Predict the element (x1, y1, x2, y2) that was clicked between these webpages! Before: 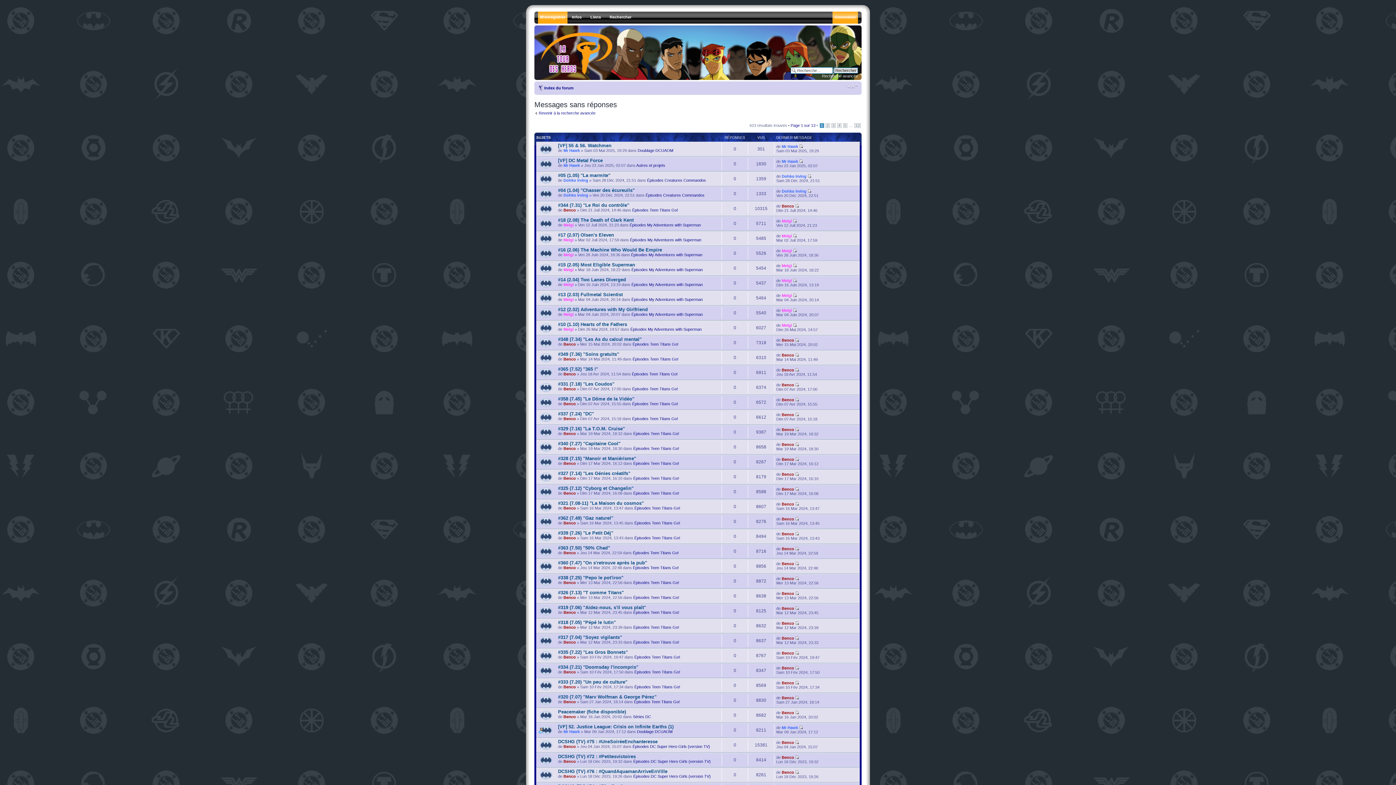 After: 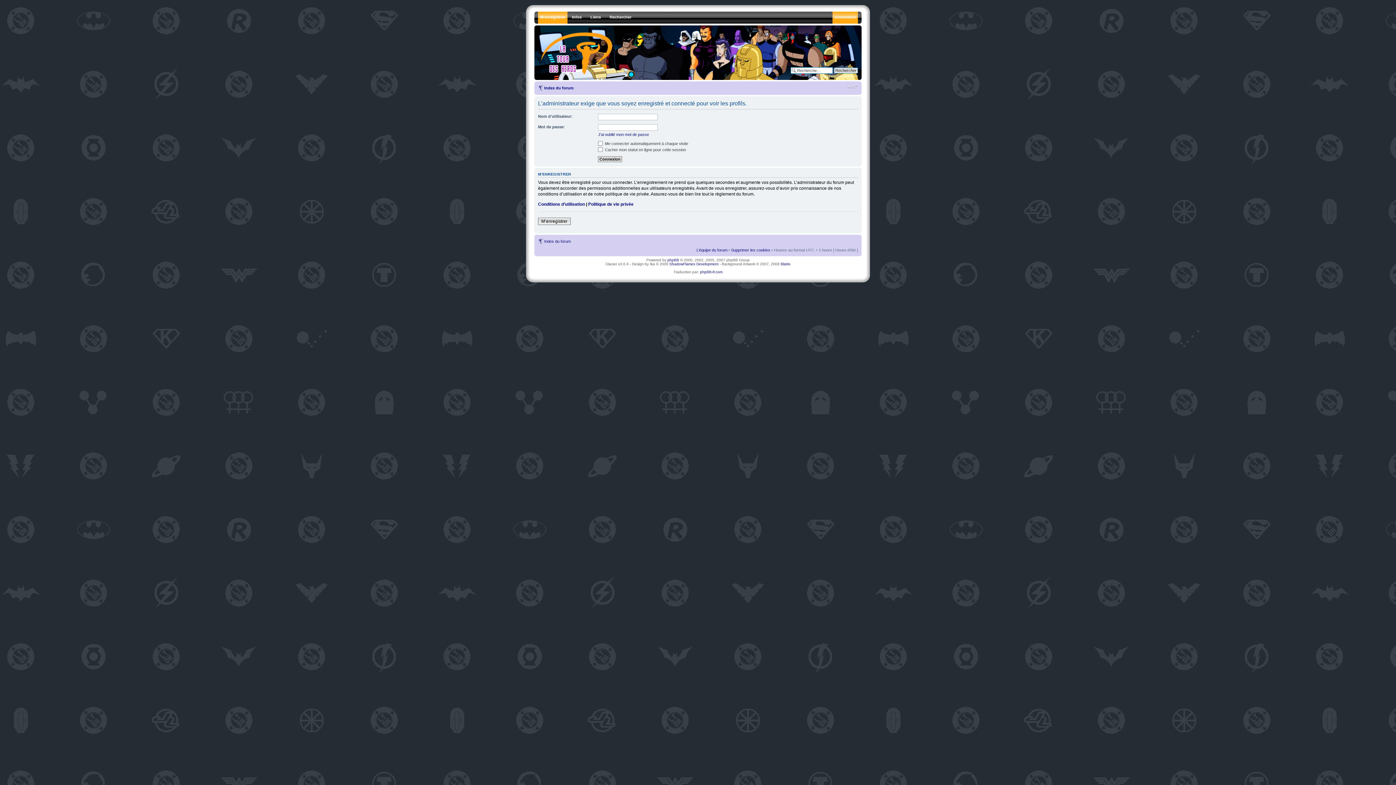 Action: bbox: (563, 521, 576, 525) label: Benco